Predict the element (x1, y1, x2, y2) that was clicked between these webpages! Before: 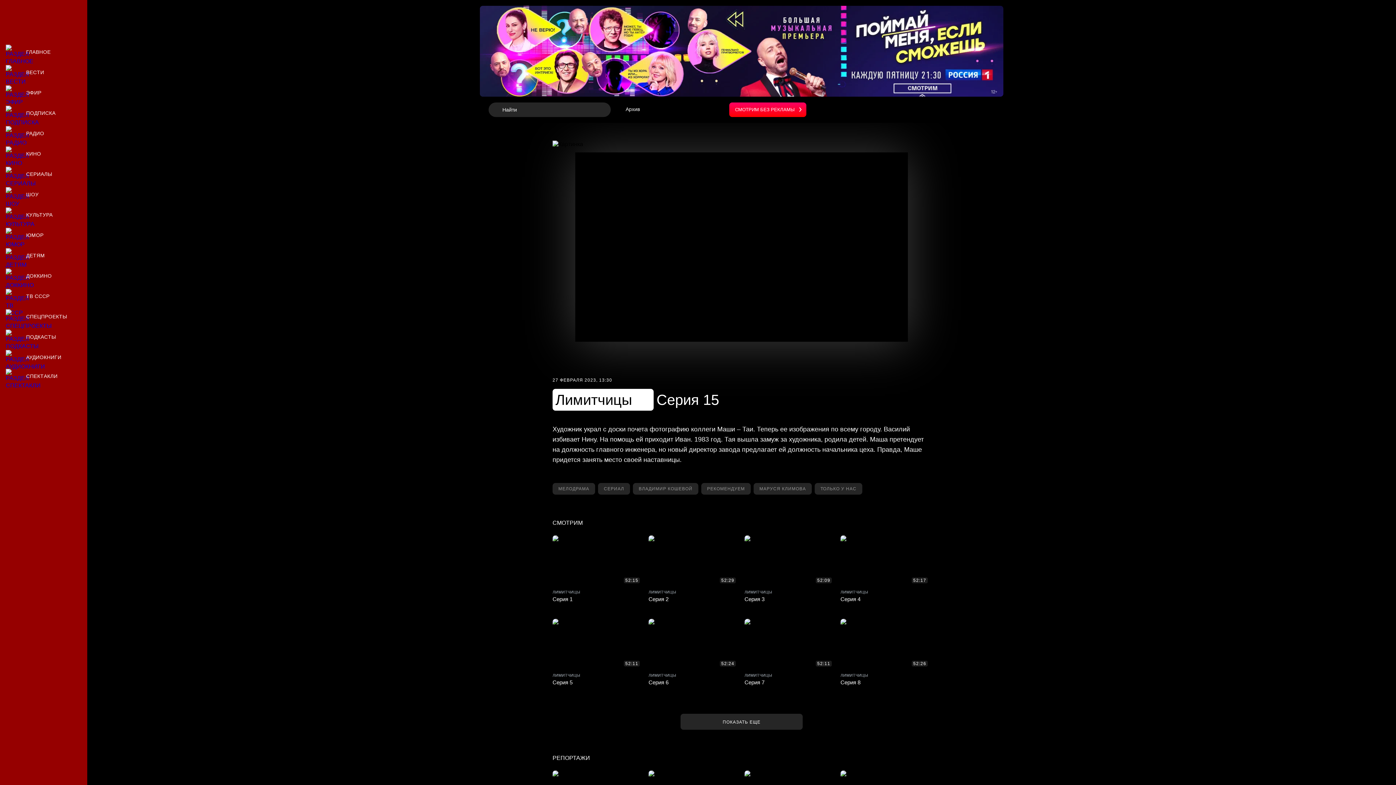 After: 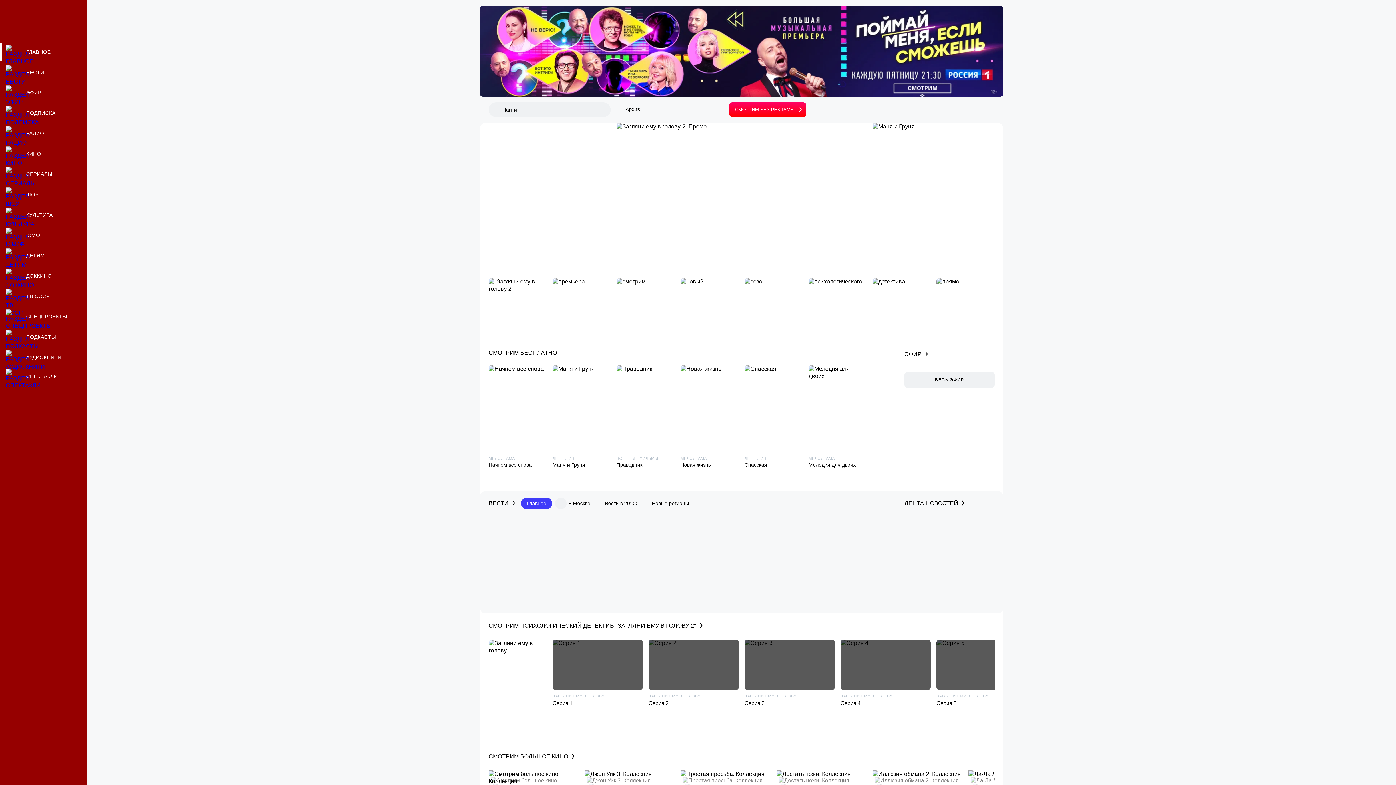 Action: label: Смотрим. Логотип. Главная bbox: (0, 0, 87, 43)